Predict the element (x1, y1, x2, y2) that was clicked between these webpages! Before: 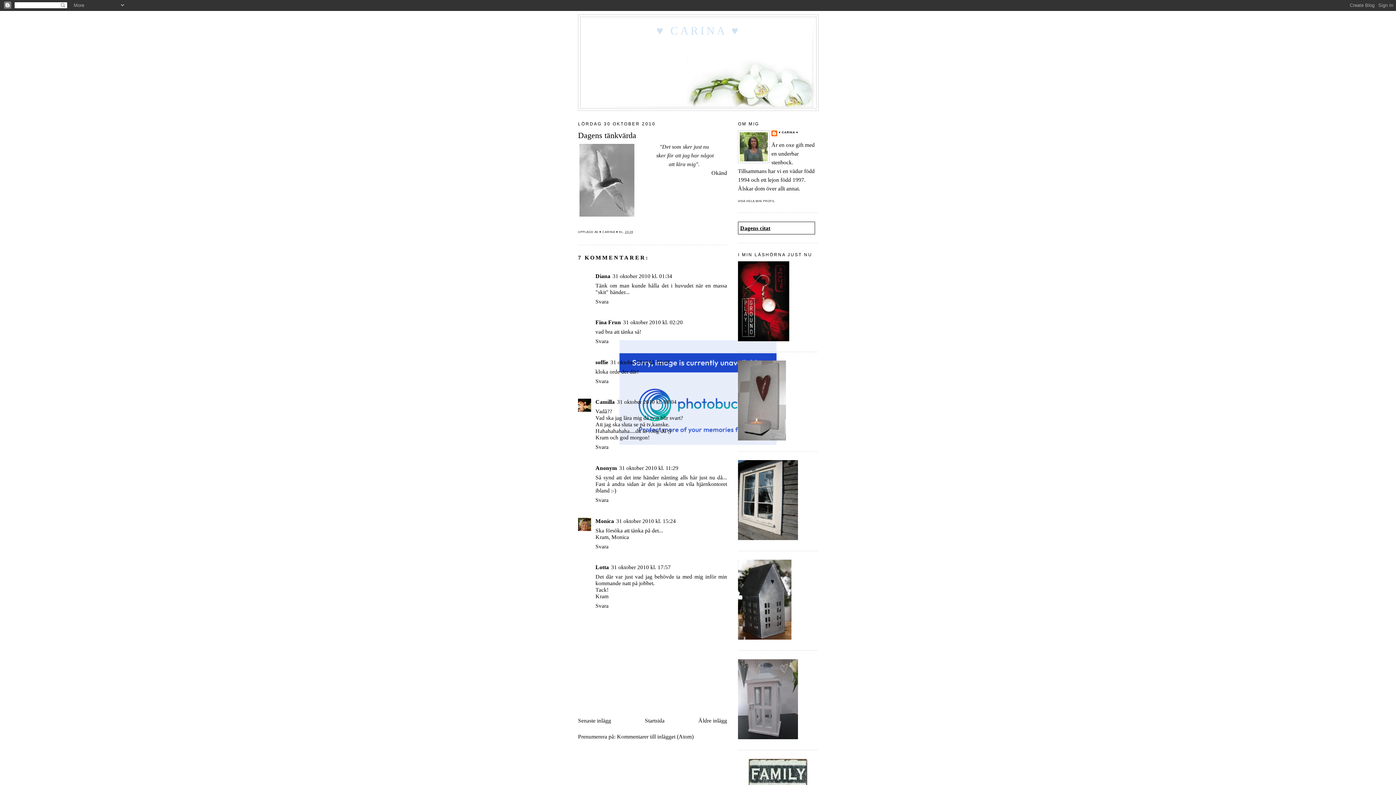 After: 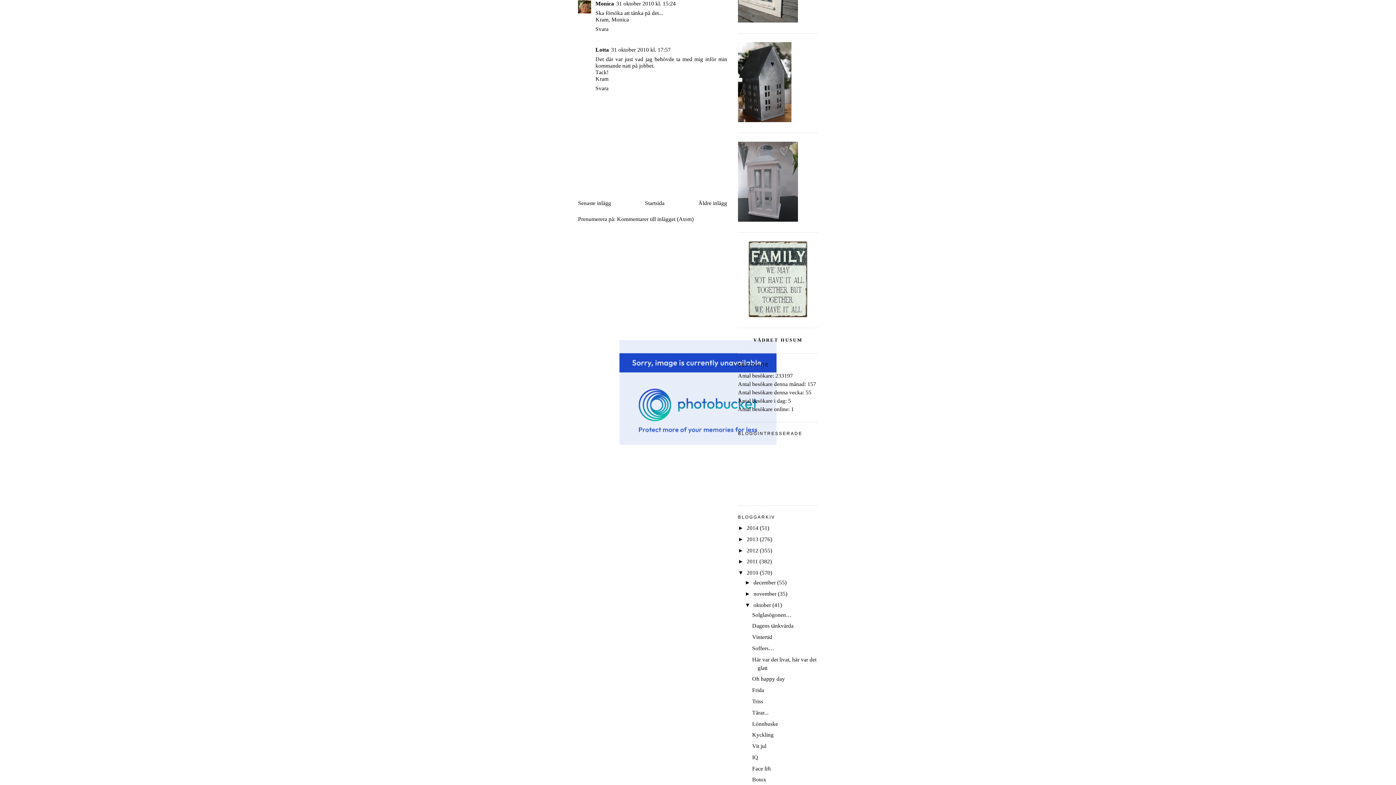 Action: bbox: (616, 518, 676, 524) label: 31 oktober 2010 kl. 15:24